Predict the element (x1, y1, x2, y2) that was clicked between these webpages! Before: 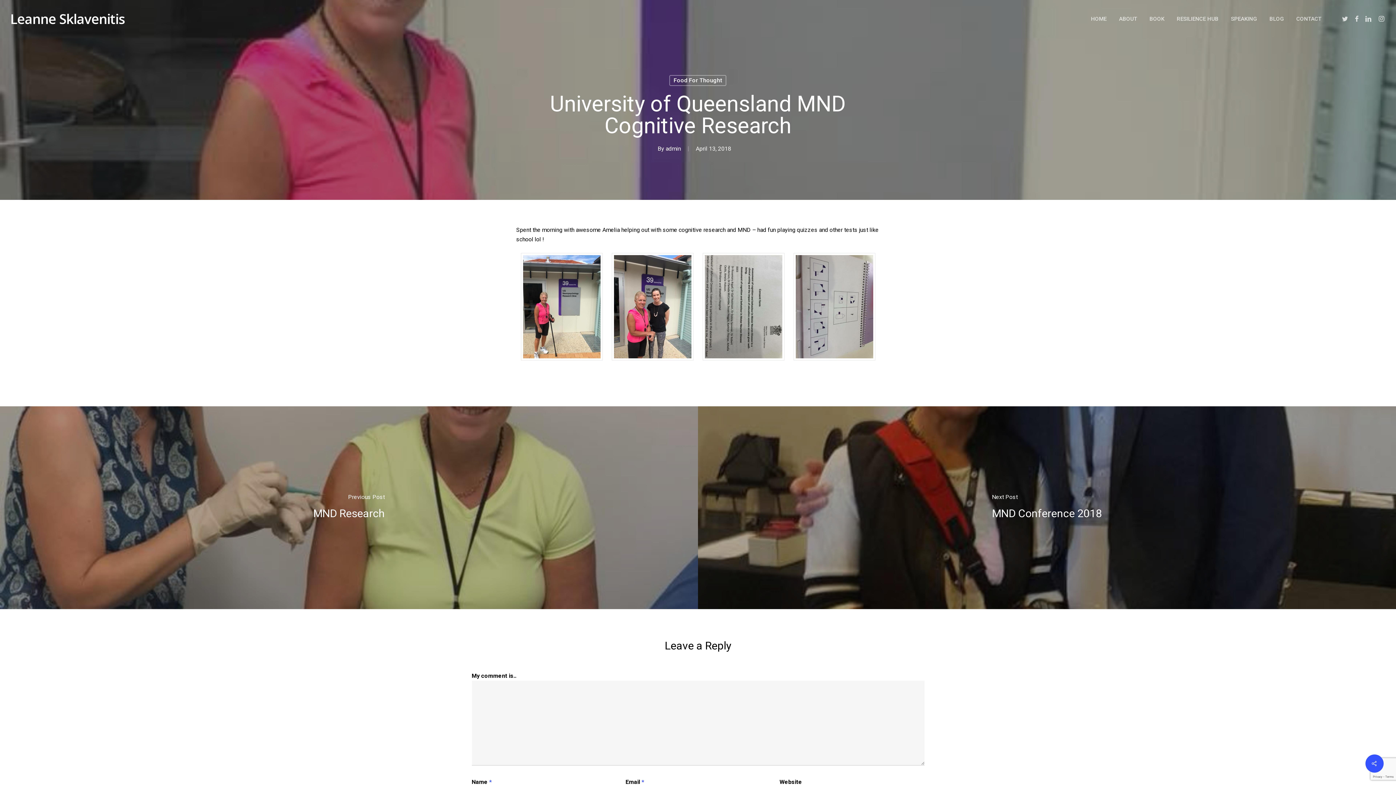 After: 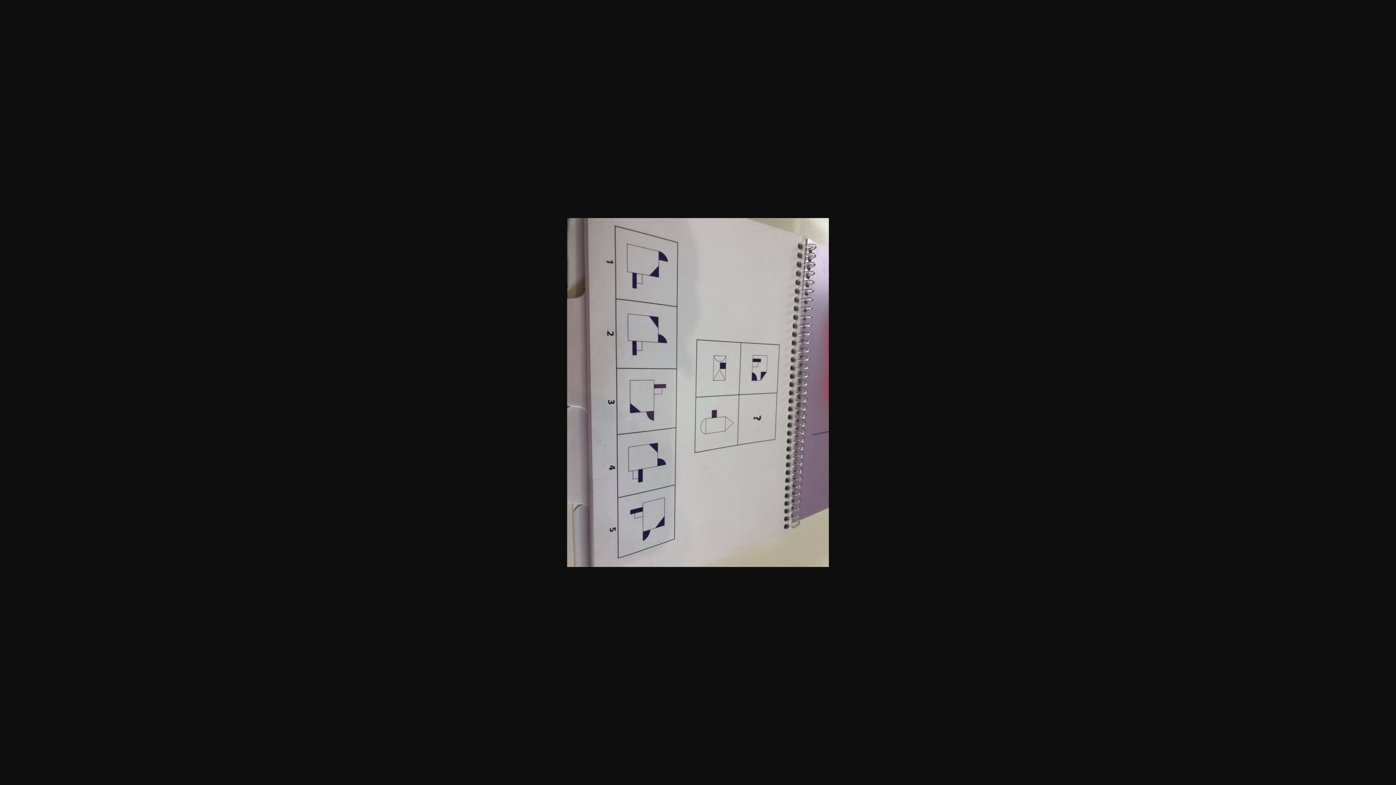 Action: bbox: (793, 360, 875, 368)